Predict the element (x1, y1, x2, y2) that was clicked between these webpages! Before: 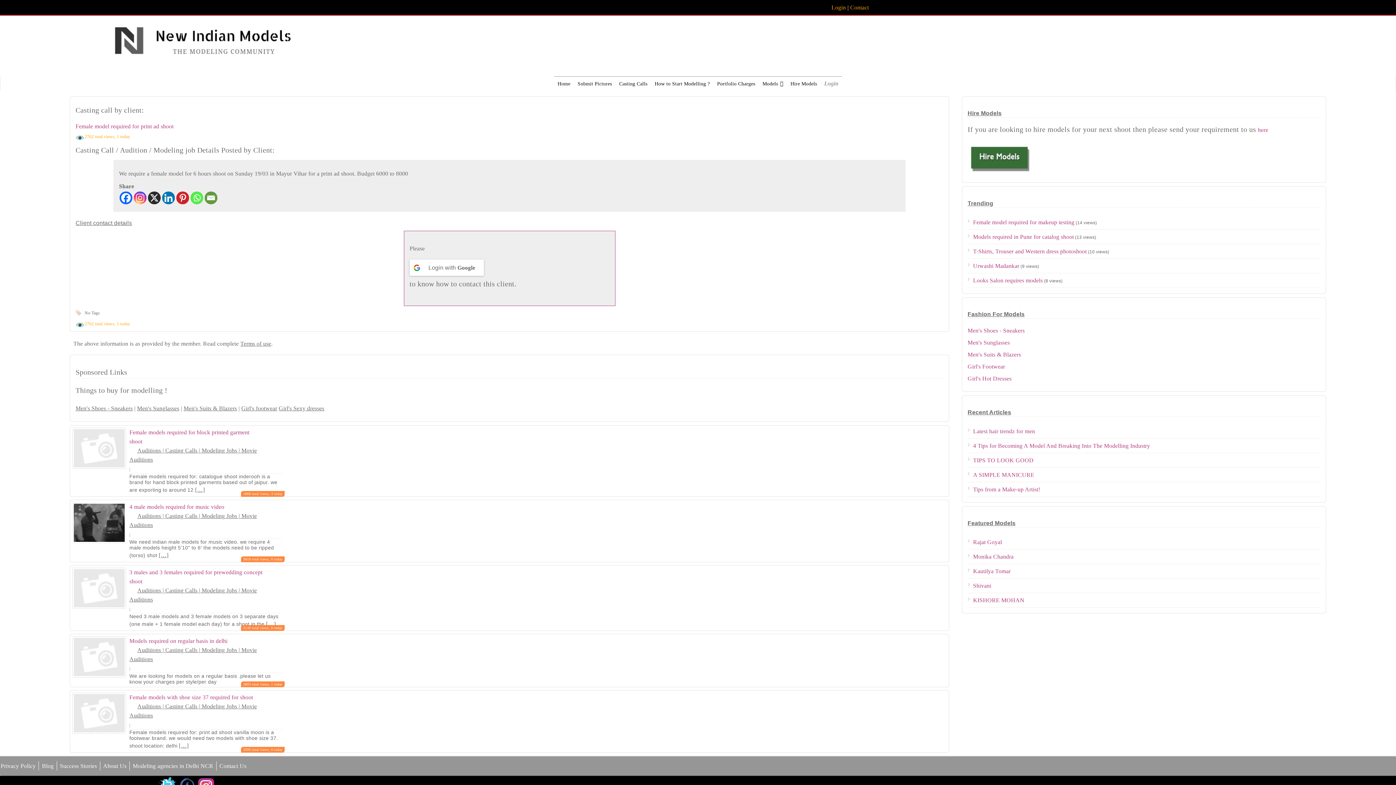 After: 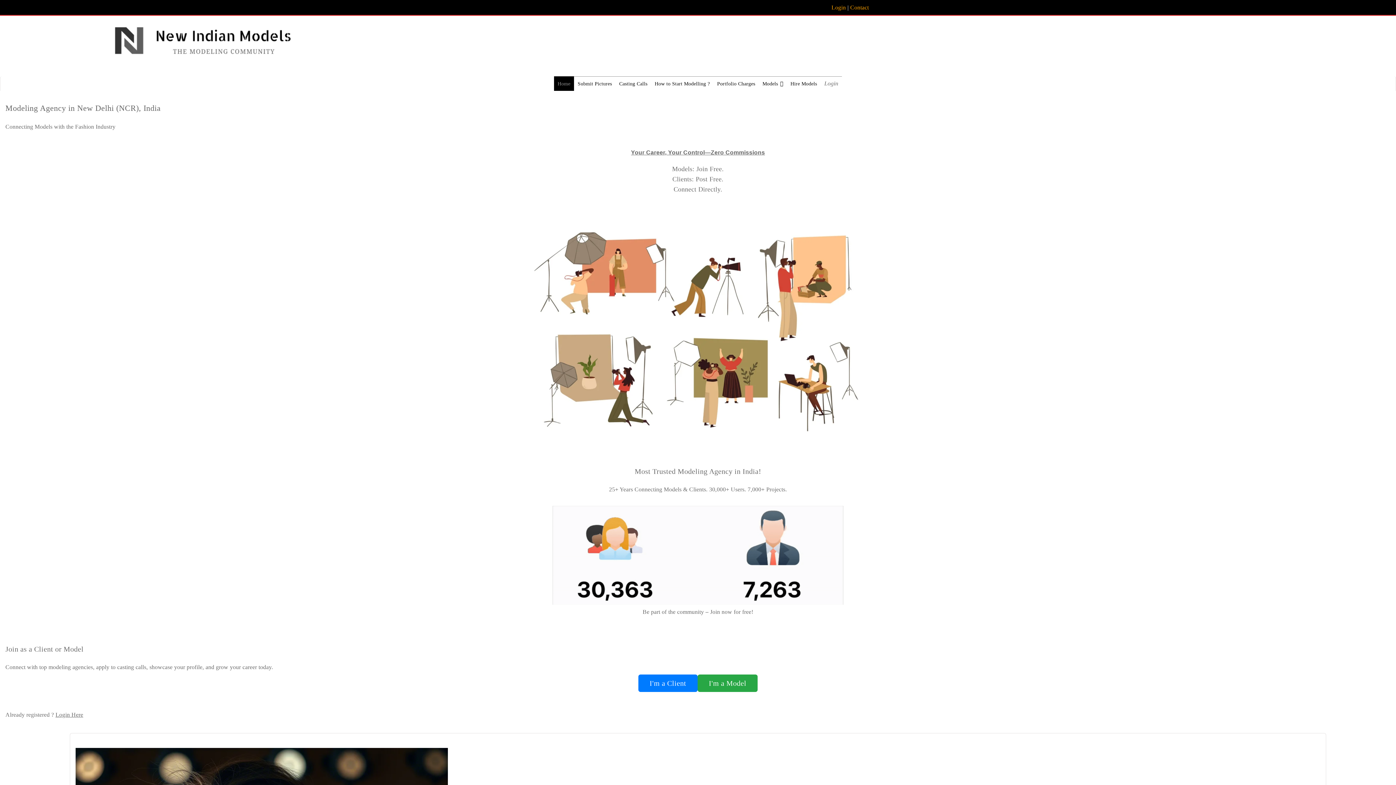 Action: label: Home bbox: (554, 76, 574, 90)